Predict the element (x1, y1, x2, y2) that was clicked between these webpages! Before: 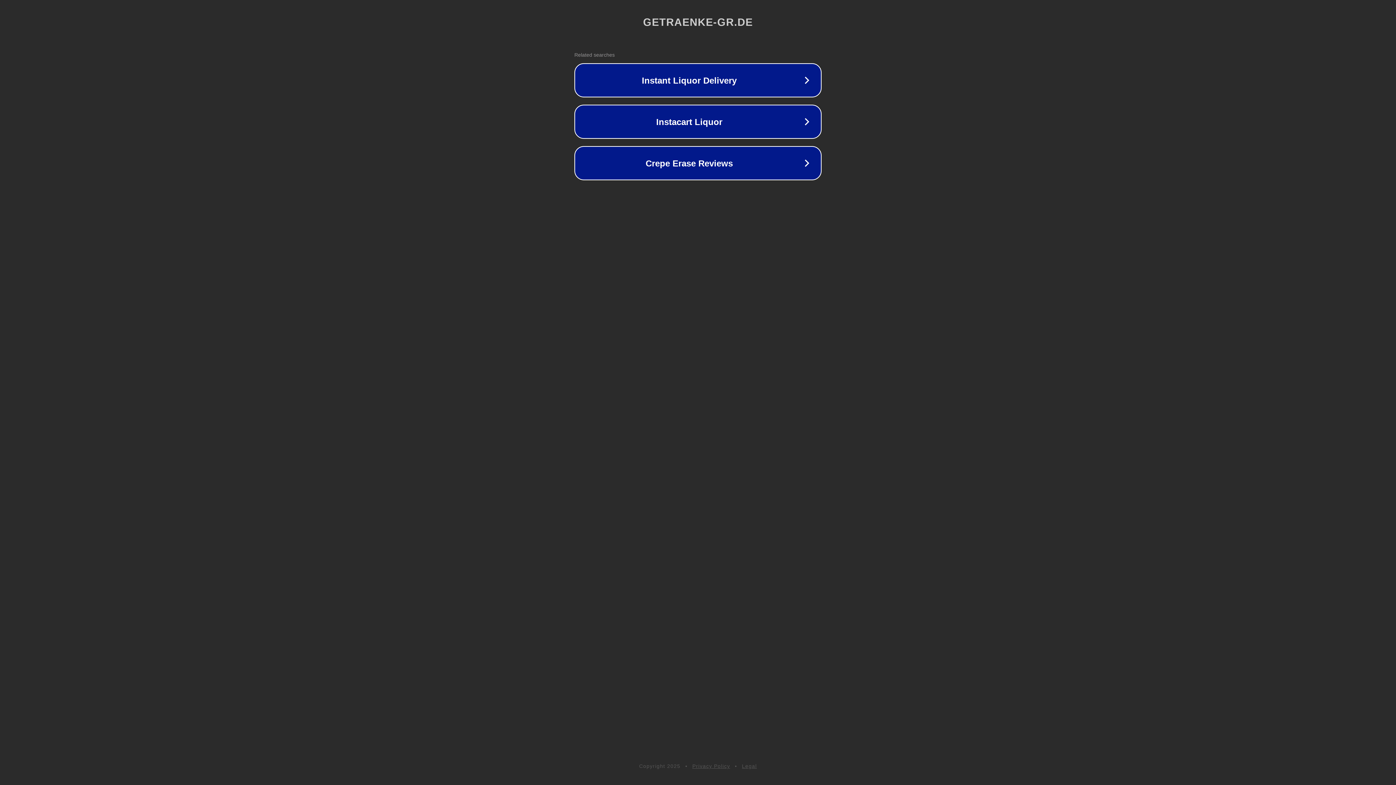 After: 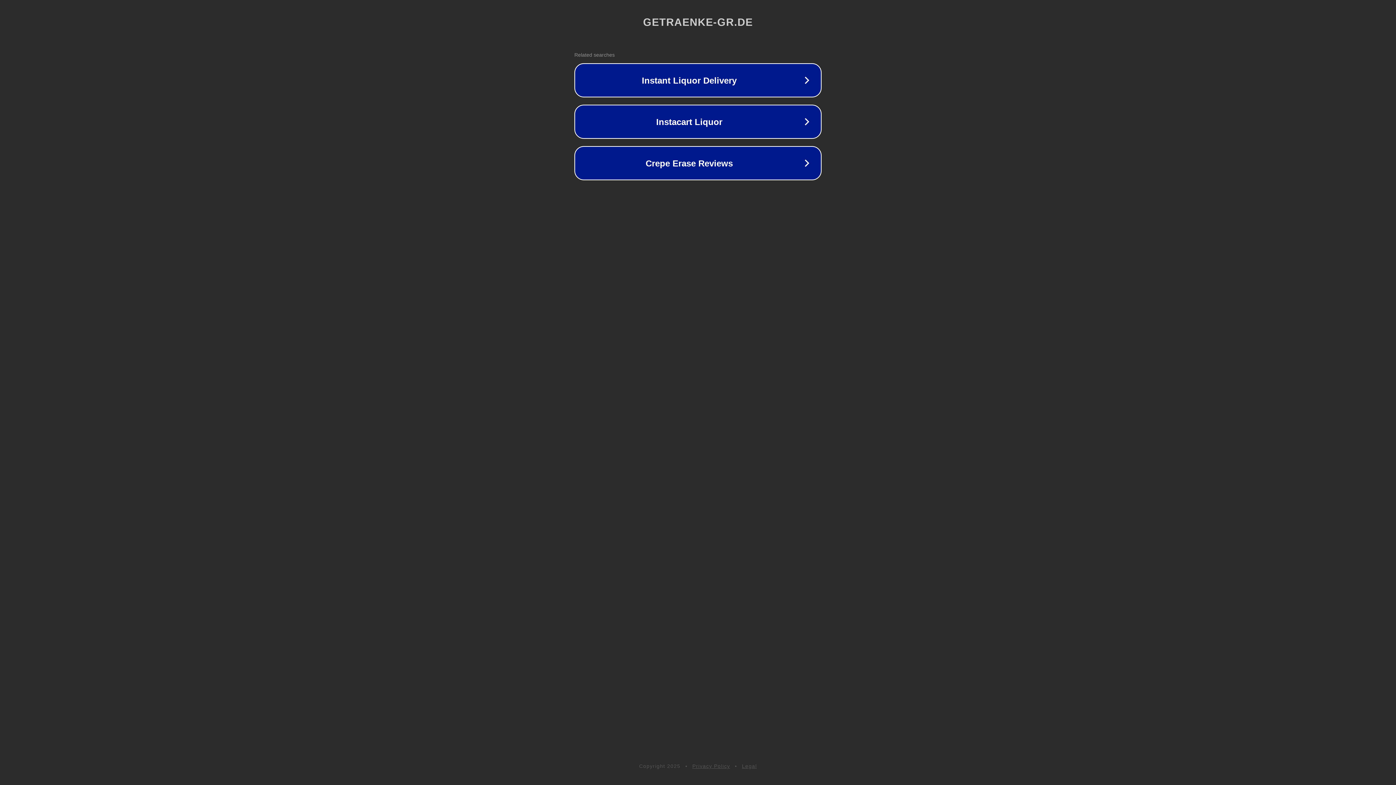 Action: bbox: (692, 763, 730, 769) label: Privacy Policy